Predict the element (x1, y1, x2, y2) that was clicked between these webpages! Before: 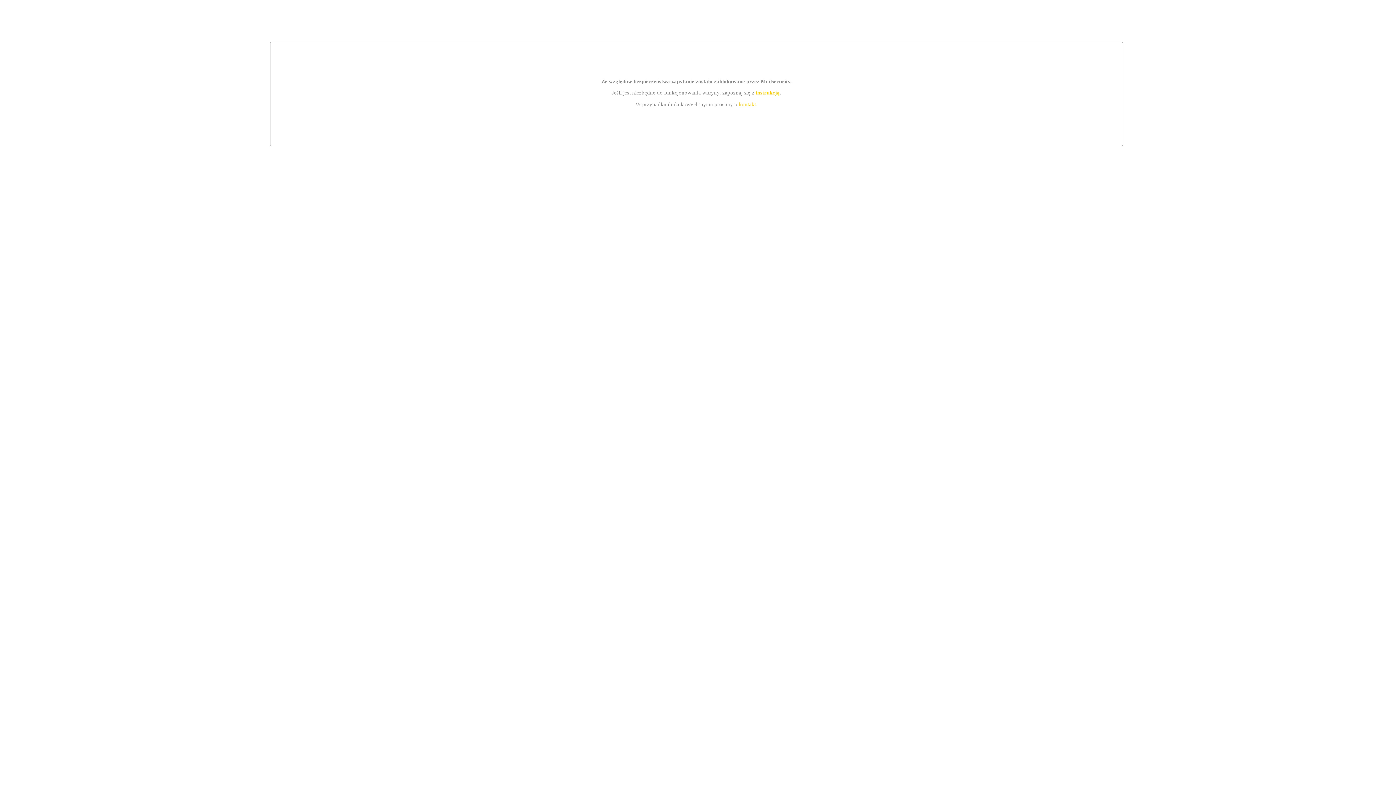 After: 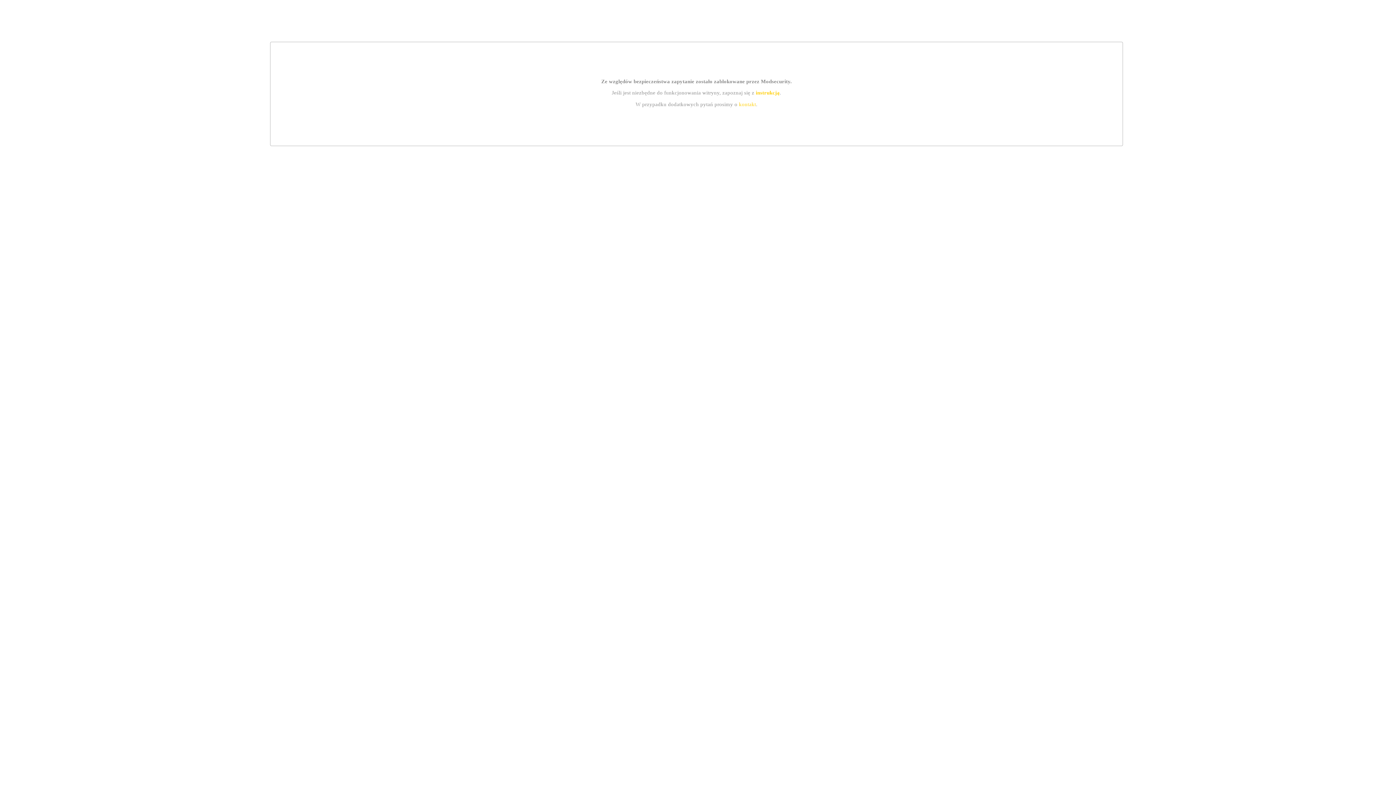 Action: bbox: (755, 89, 779, 95) label: instrukcją